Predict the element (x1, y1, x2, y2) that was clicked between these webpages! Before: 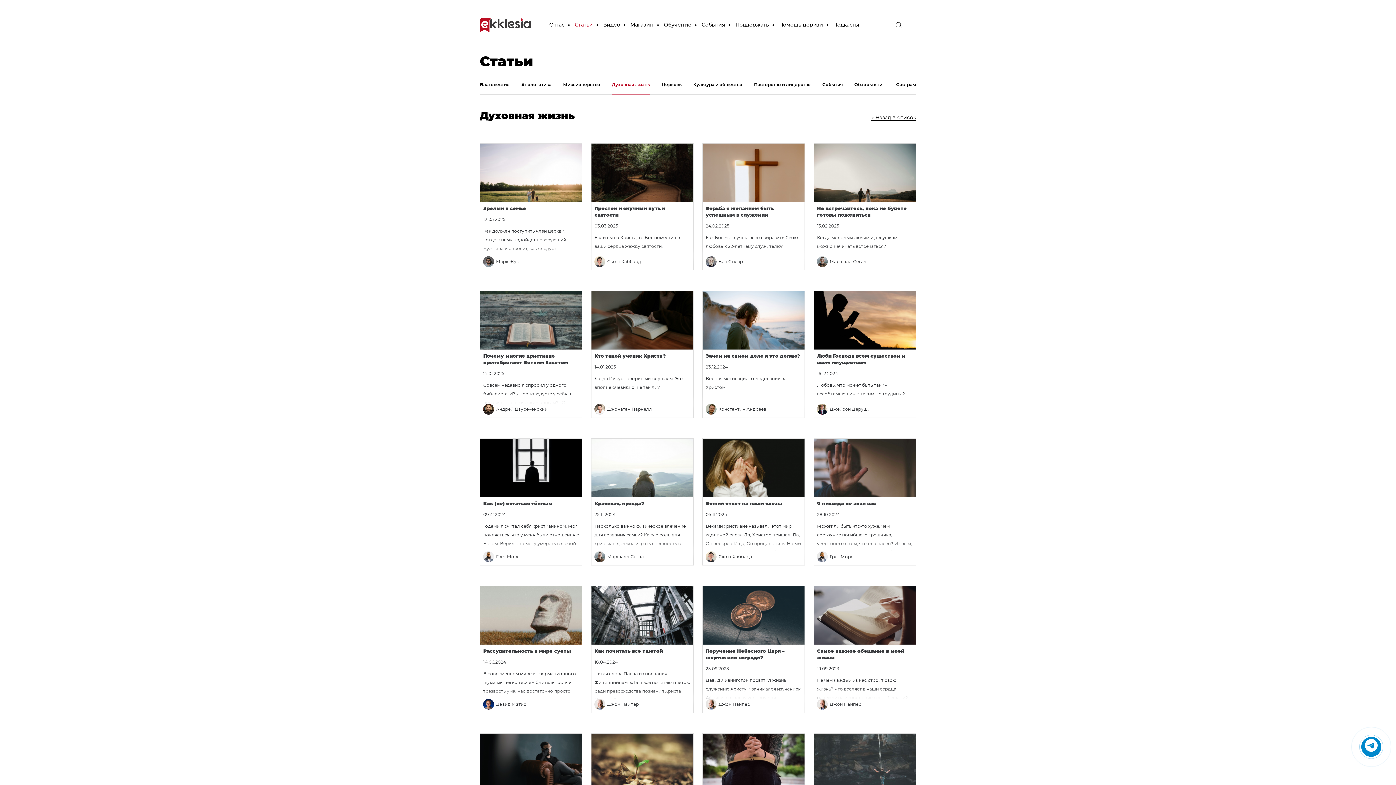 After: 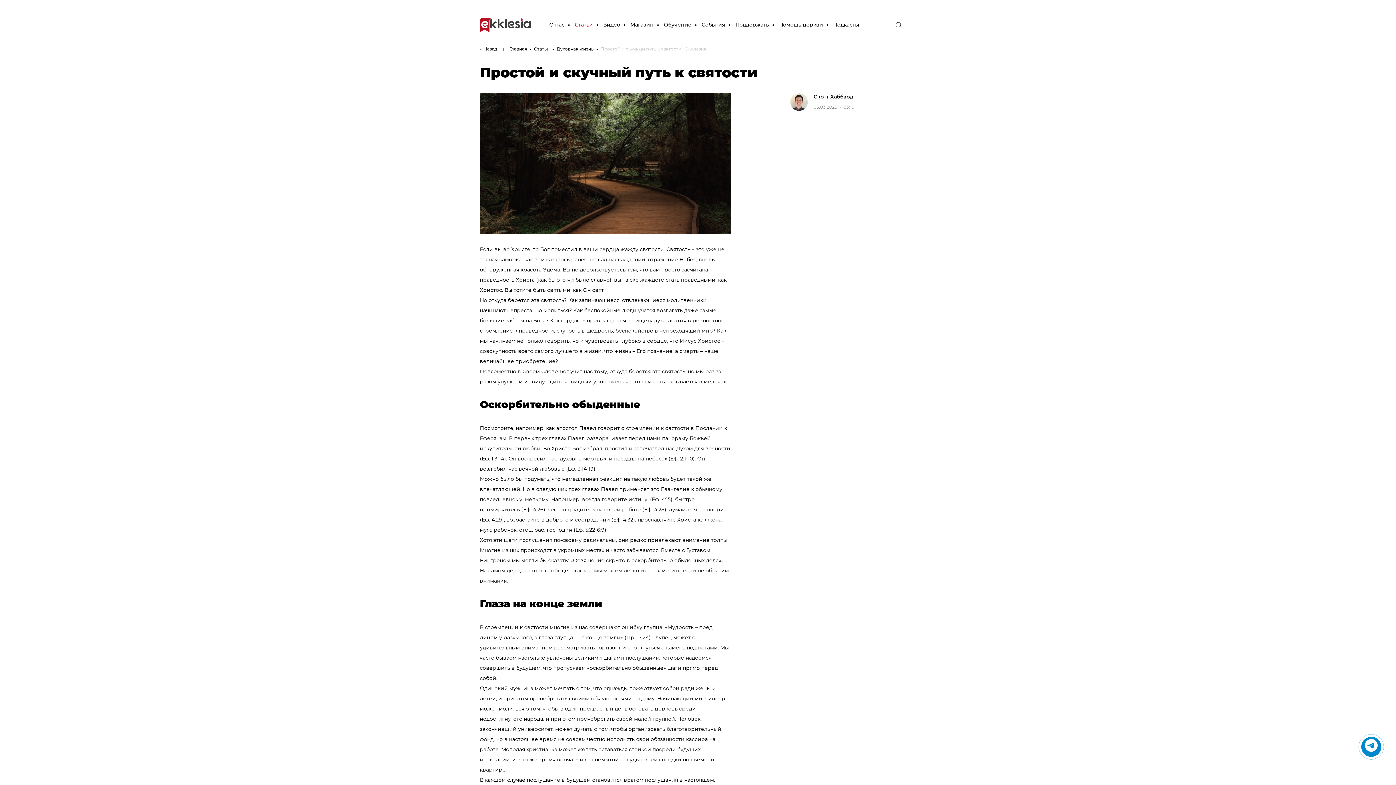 Action: bbox: (591, 143, 693, 202)